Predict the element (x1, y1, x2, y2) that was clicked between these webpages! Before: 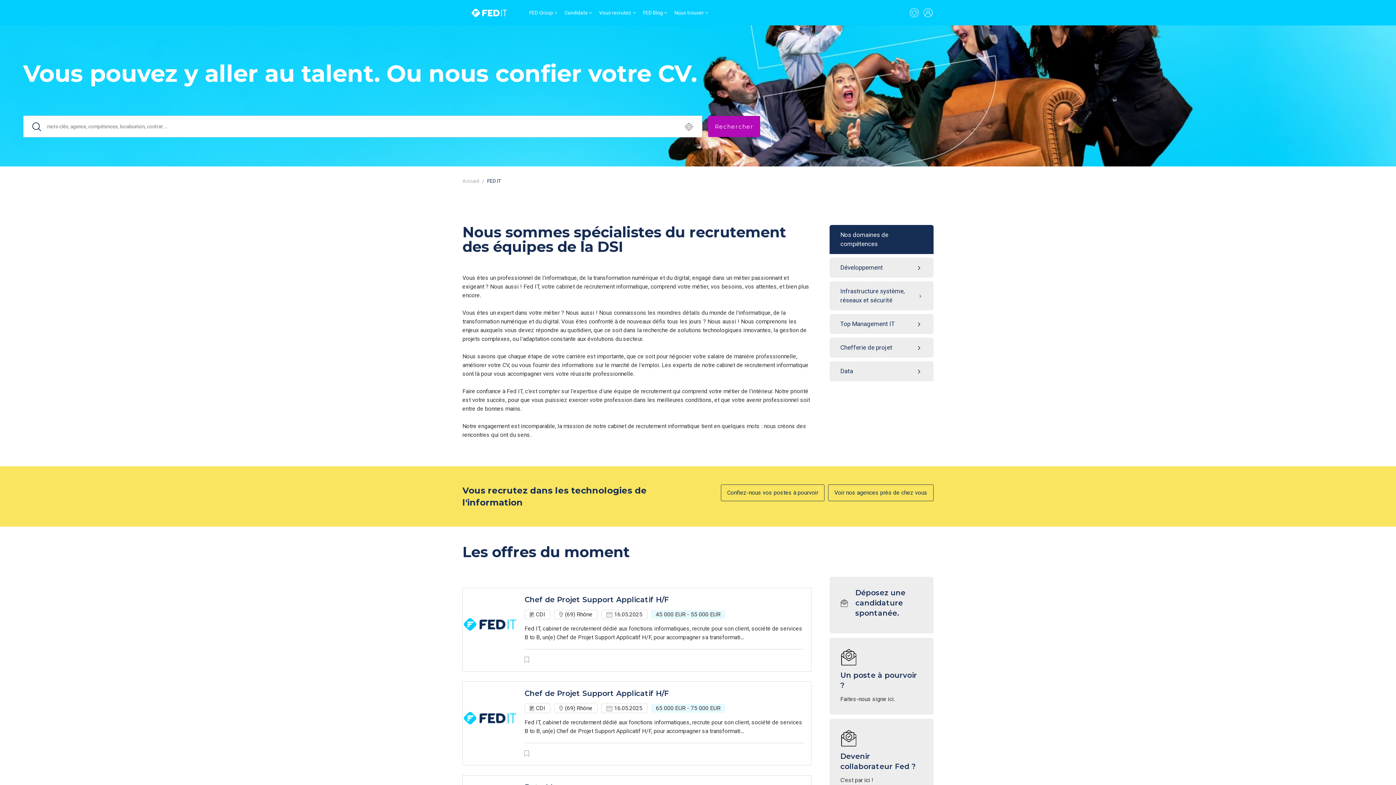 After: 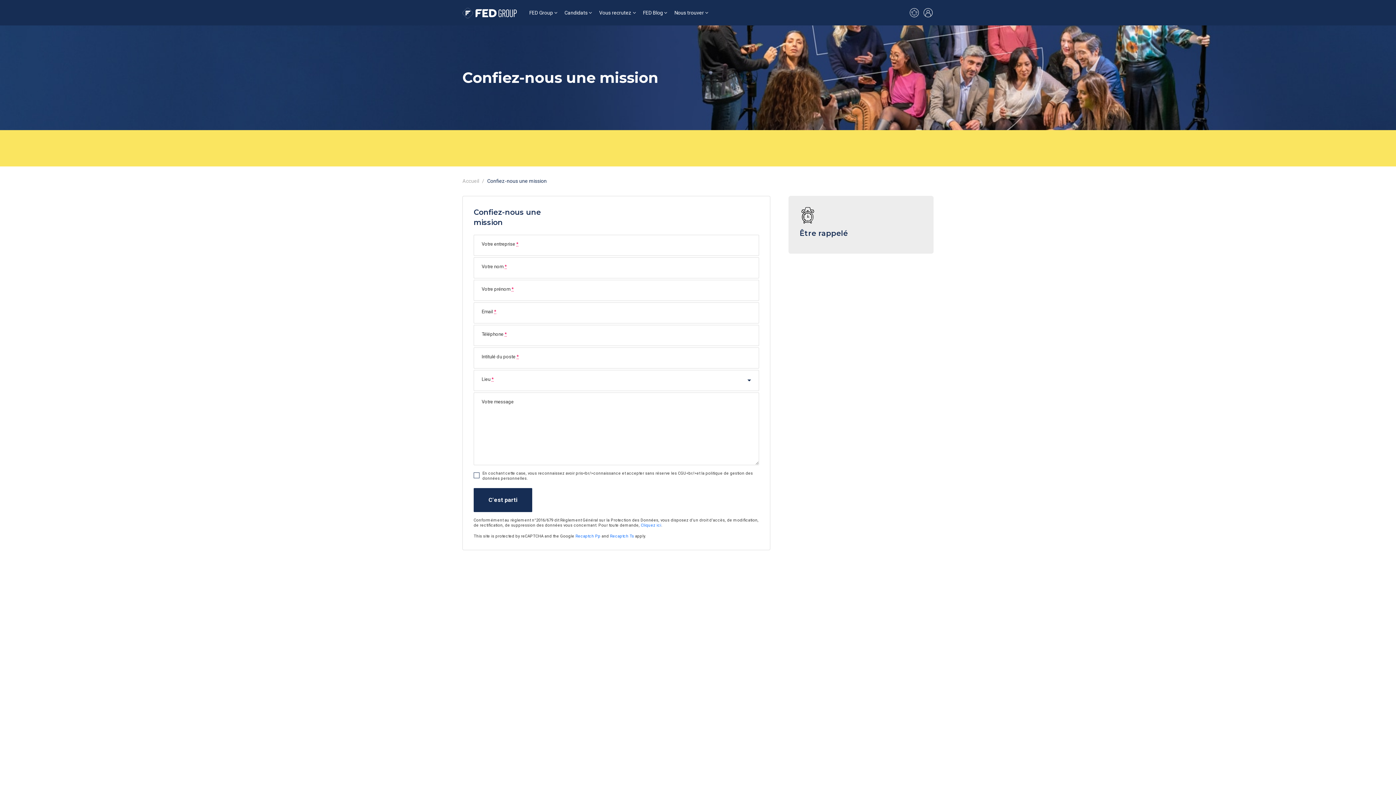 Action: label: Un poste à pourvoir ?

Faites-nous signe ici. bbox: (829, 638, 933, 714)